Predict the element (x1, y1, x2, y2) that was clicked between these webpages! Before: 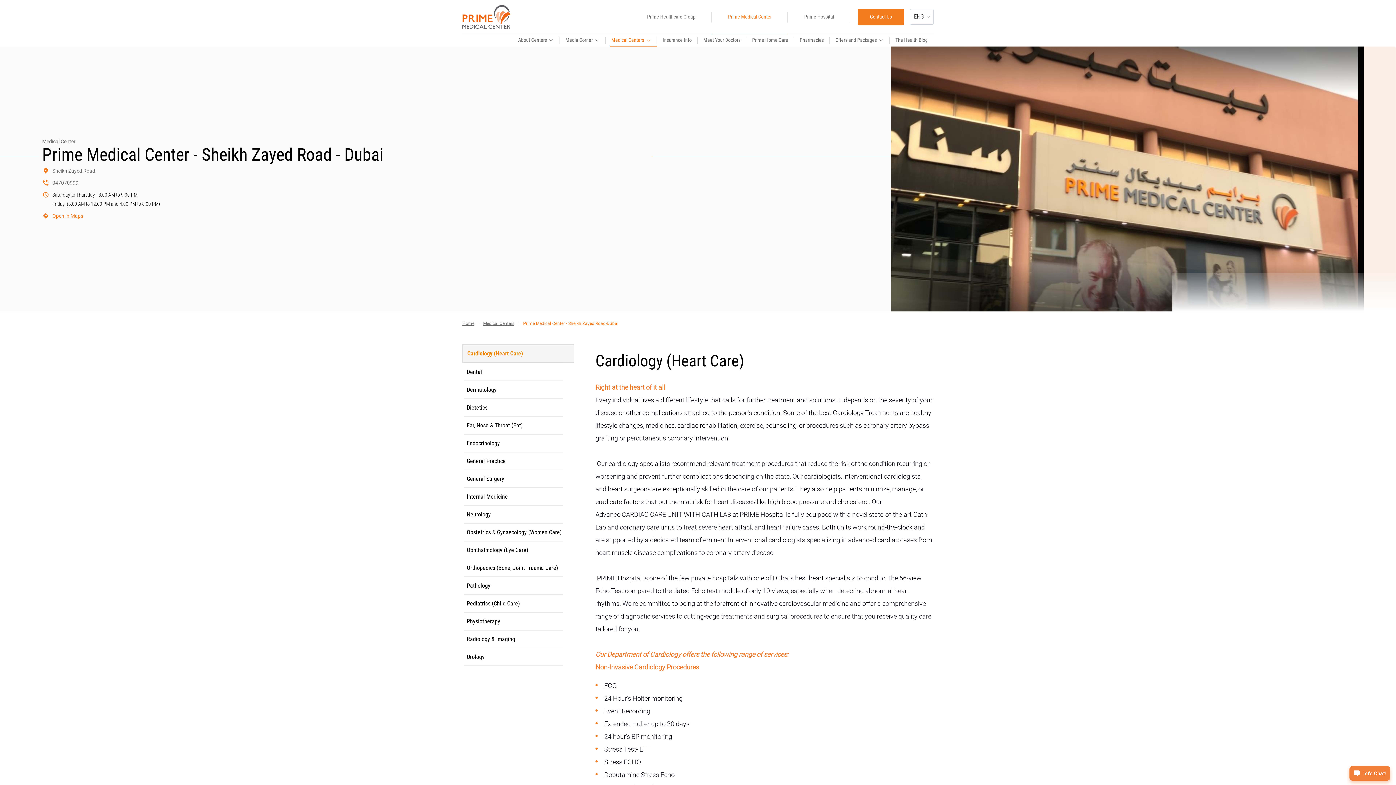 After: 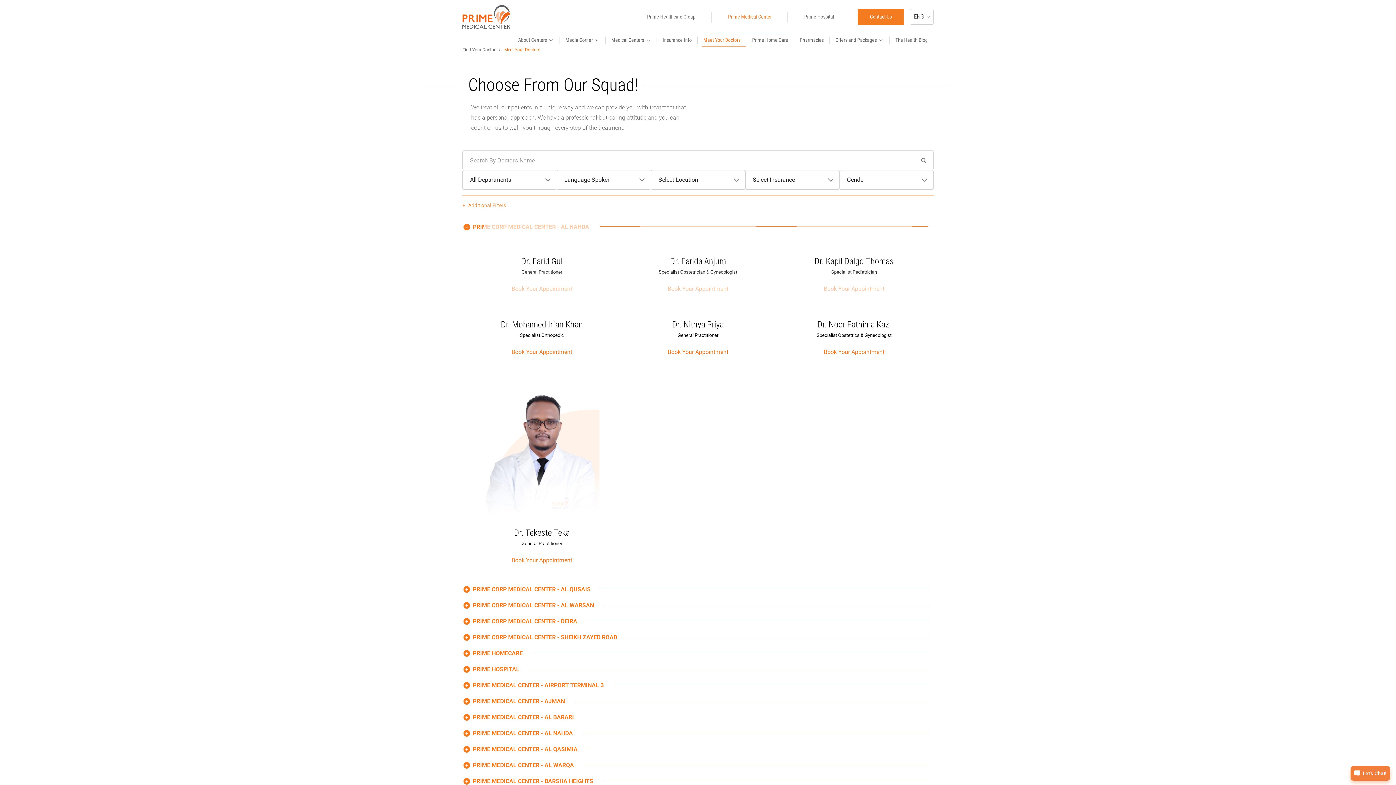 Action: label: Meet Your Doctors bbox: (697, 34, 746, 46)